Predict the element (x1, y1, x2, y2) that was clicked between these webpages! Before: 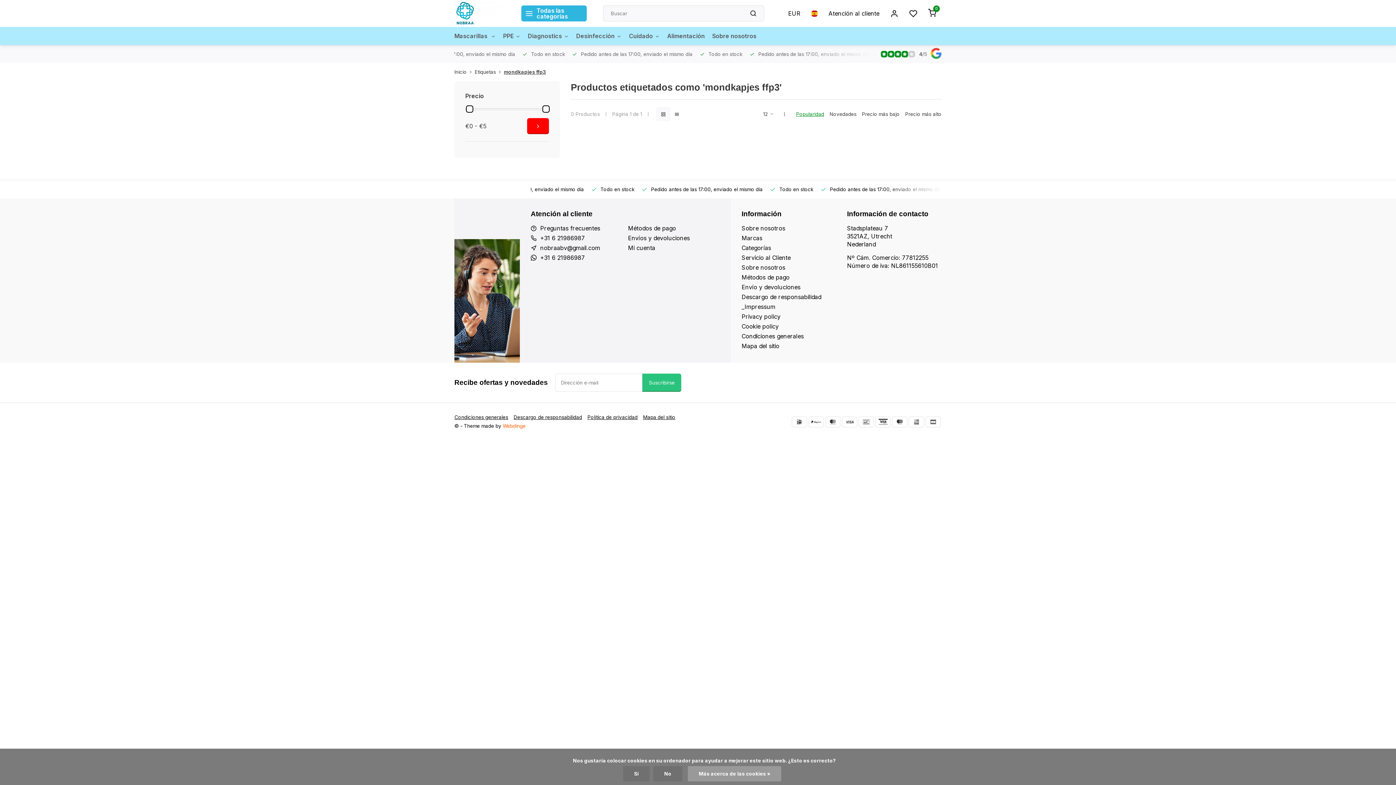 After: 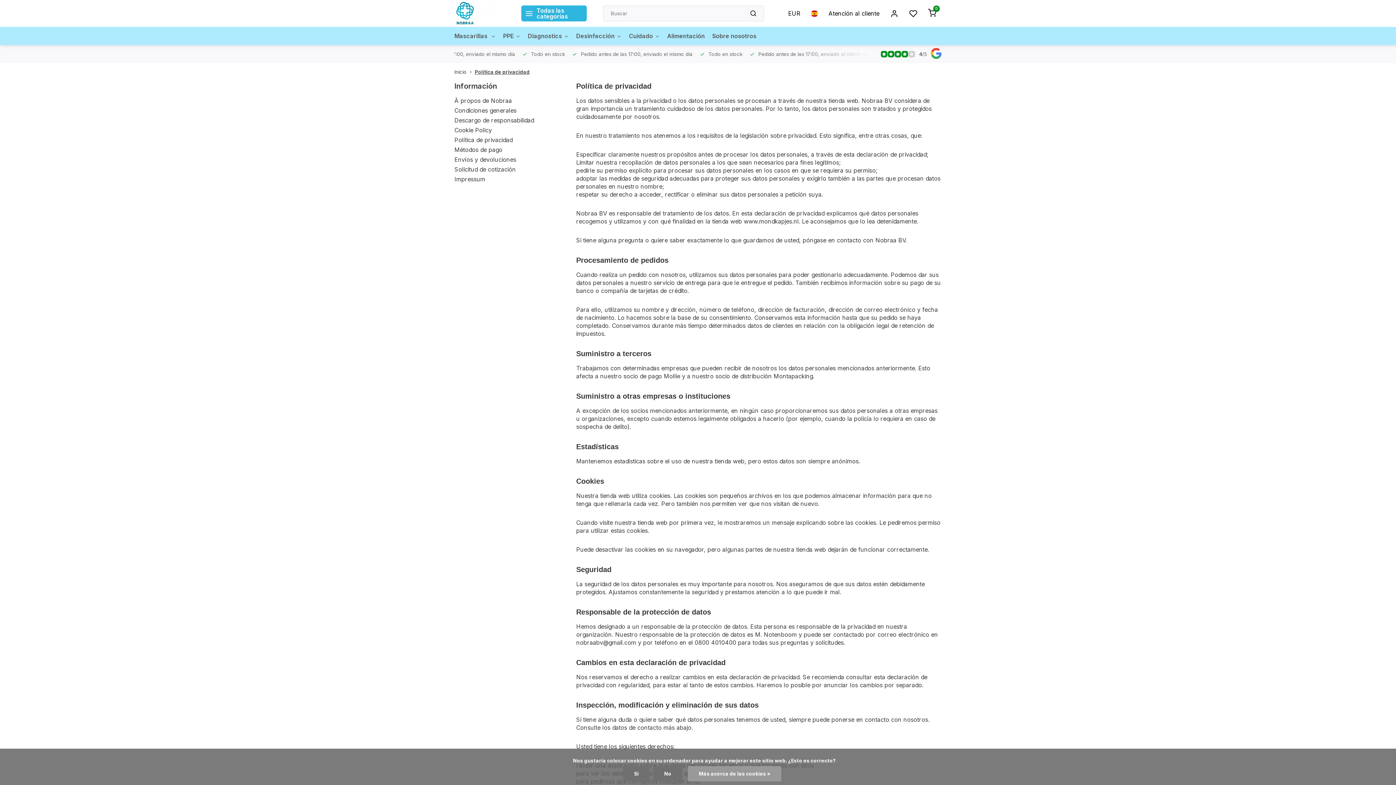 Action: label: Más acerca de las cookies » bbox: (688, 766, 781, 781)